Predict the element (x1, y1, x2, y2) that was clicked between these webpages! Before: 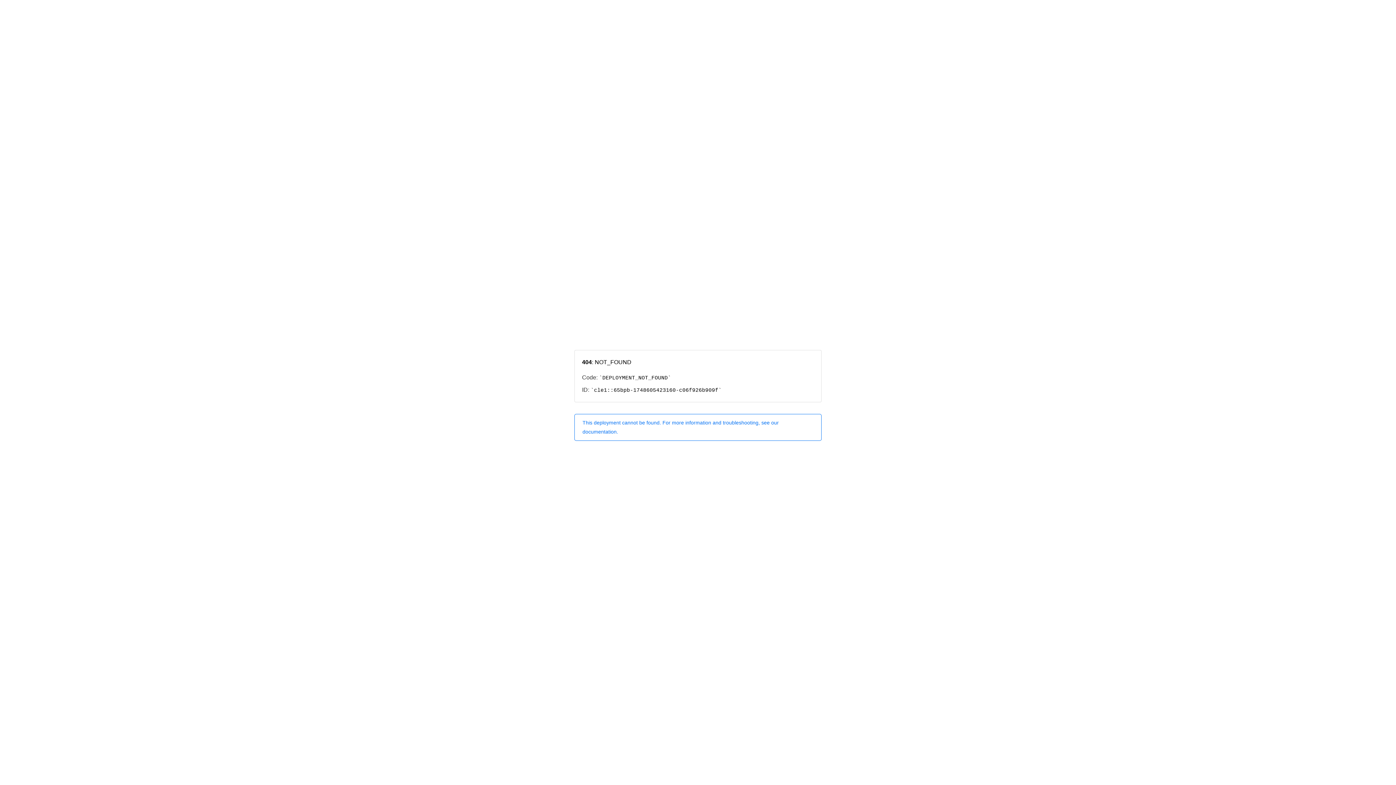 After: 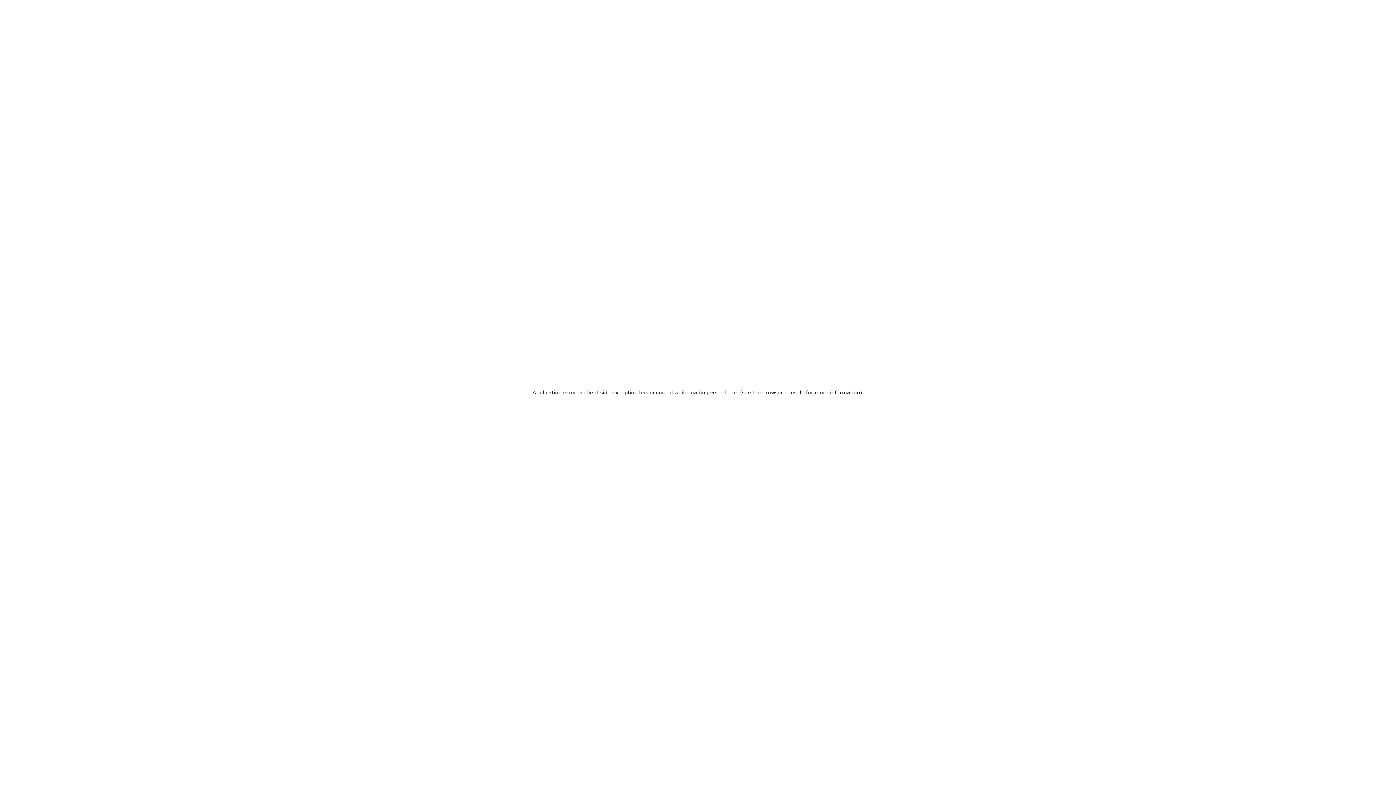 Action: label: This deployment cannot be found. For more information and troubleshooting, see our documentation. bbox: (574, 414, 821, 440)